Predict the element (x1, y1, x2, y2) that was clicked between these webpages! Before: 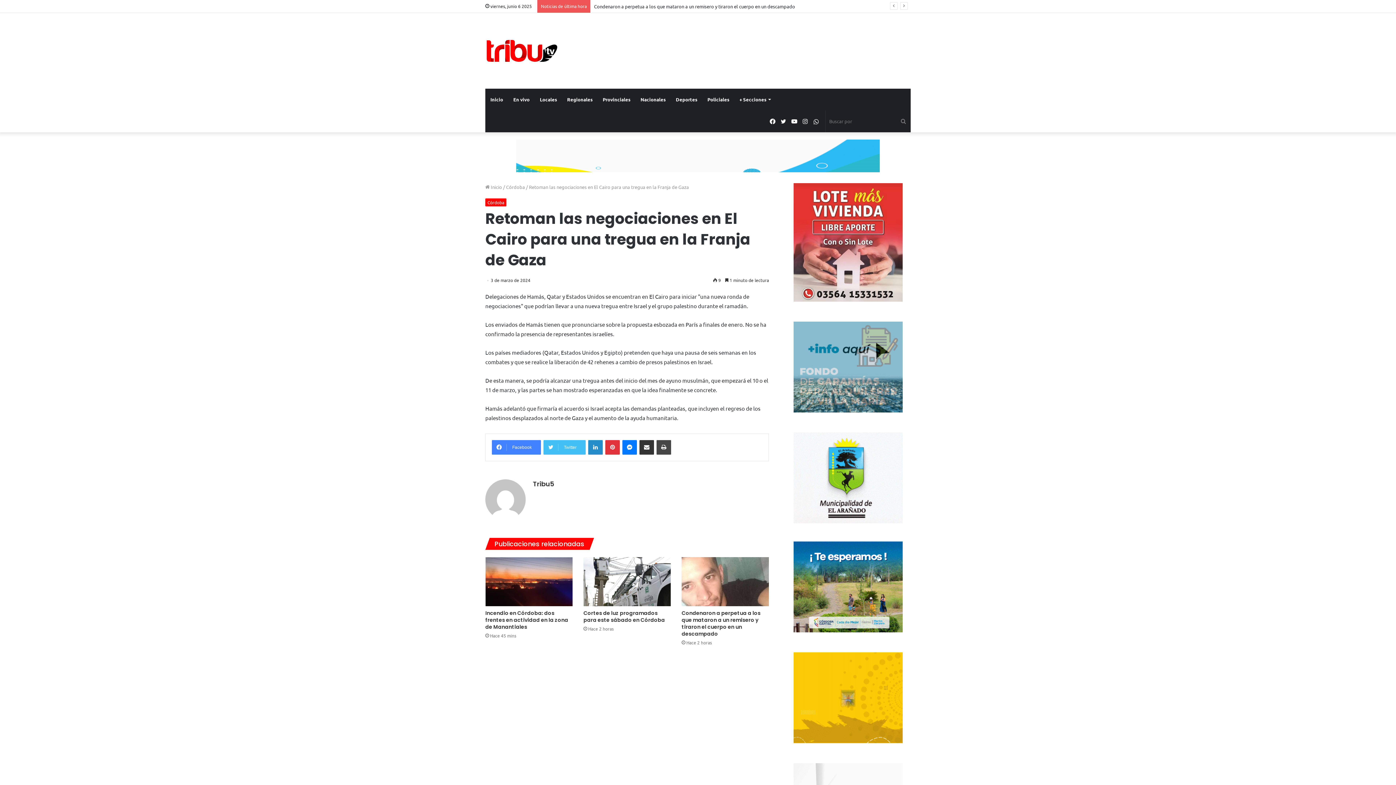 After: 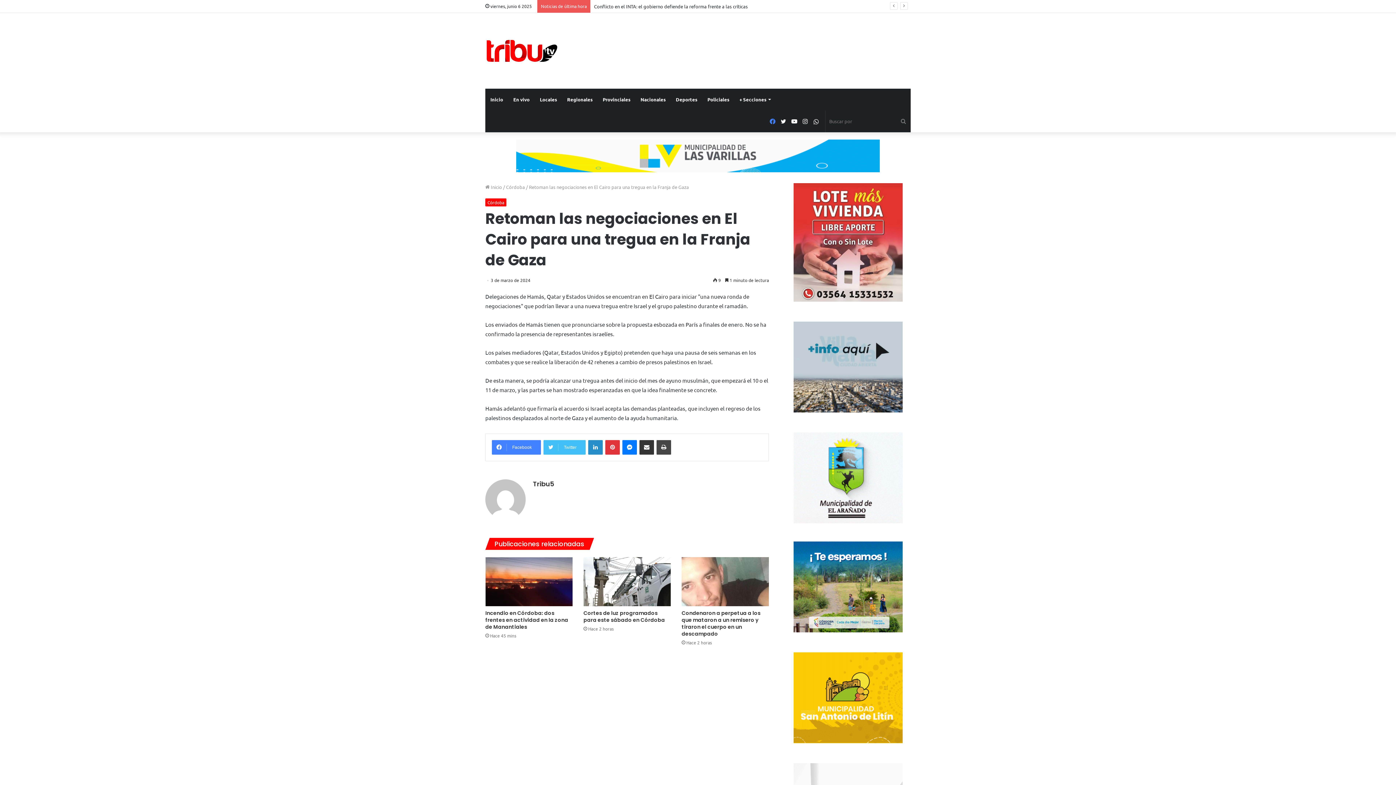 Action: label: Facebook bbox: (767, 110, 778, 132)